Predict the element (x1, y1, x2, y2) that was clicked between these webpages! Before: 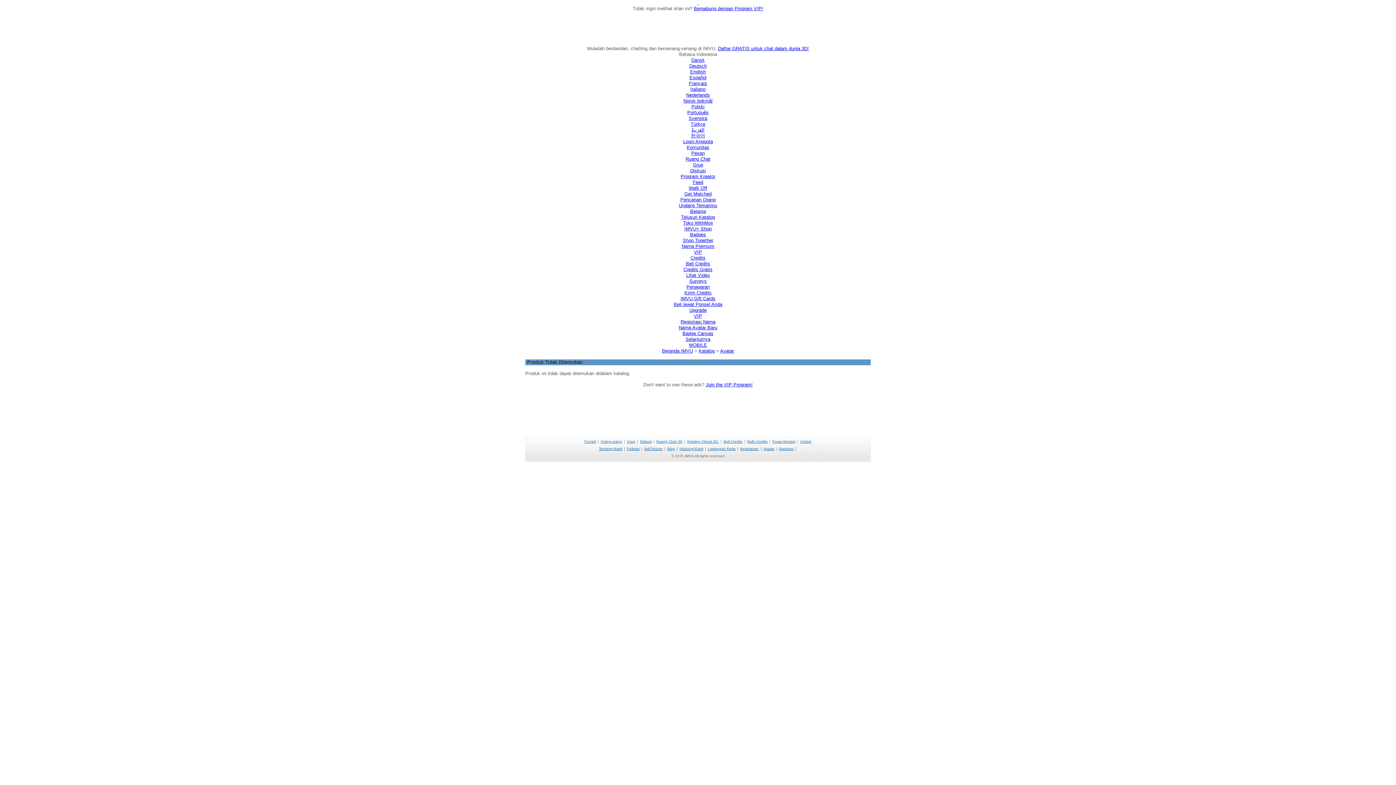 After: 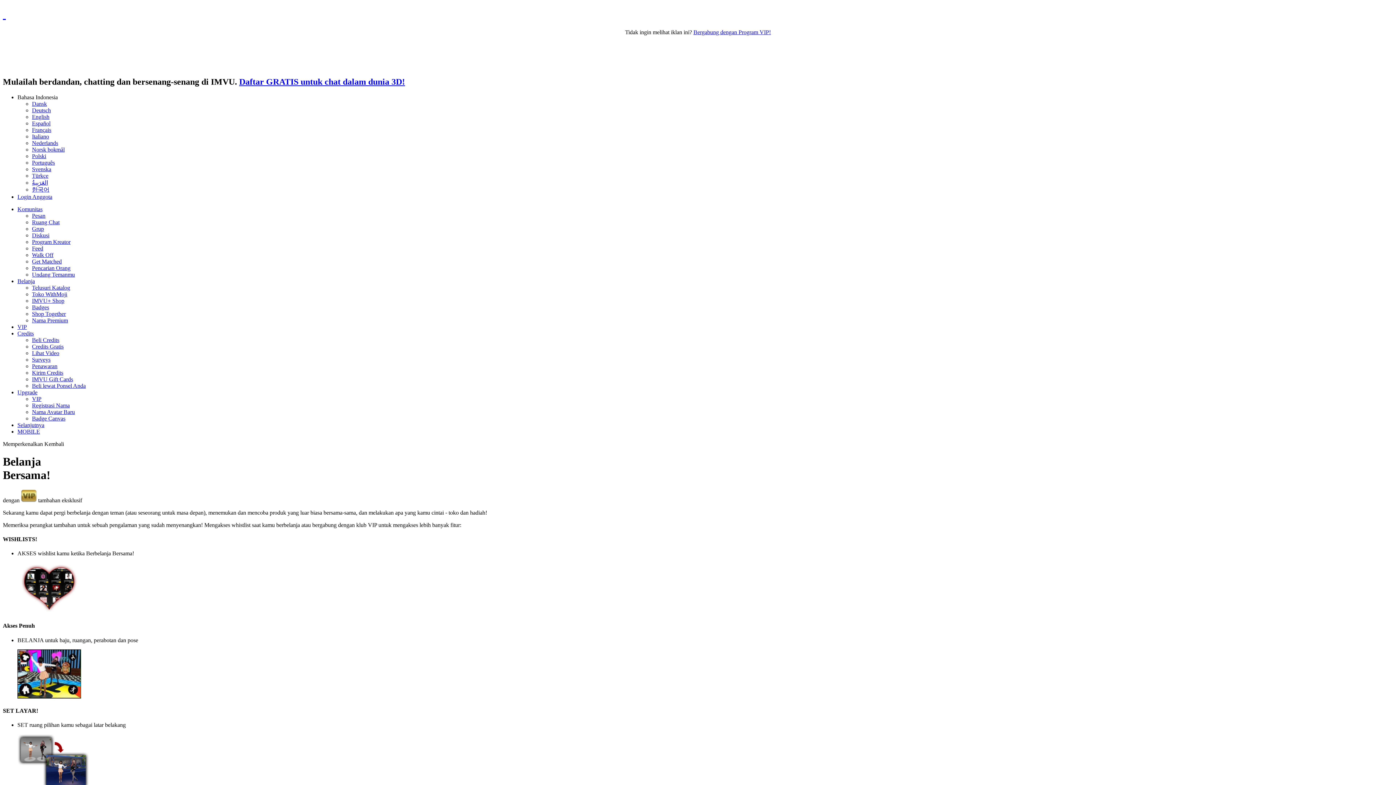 Action: bbox: (682, 237, 713, 243) label: Shop Together